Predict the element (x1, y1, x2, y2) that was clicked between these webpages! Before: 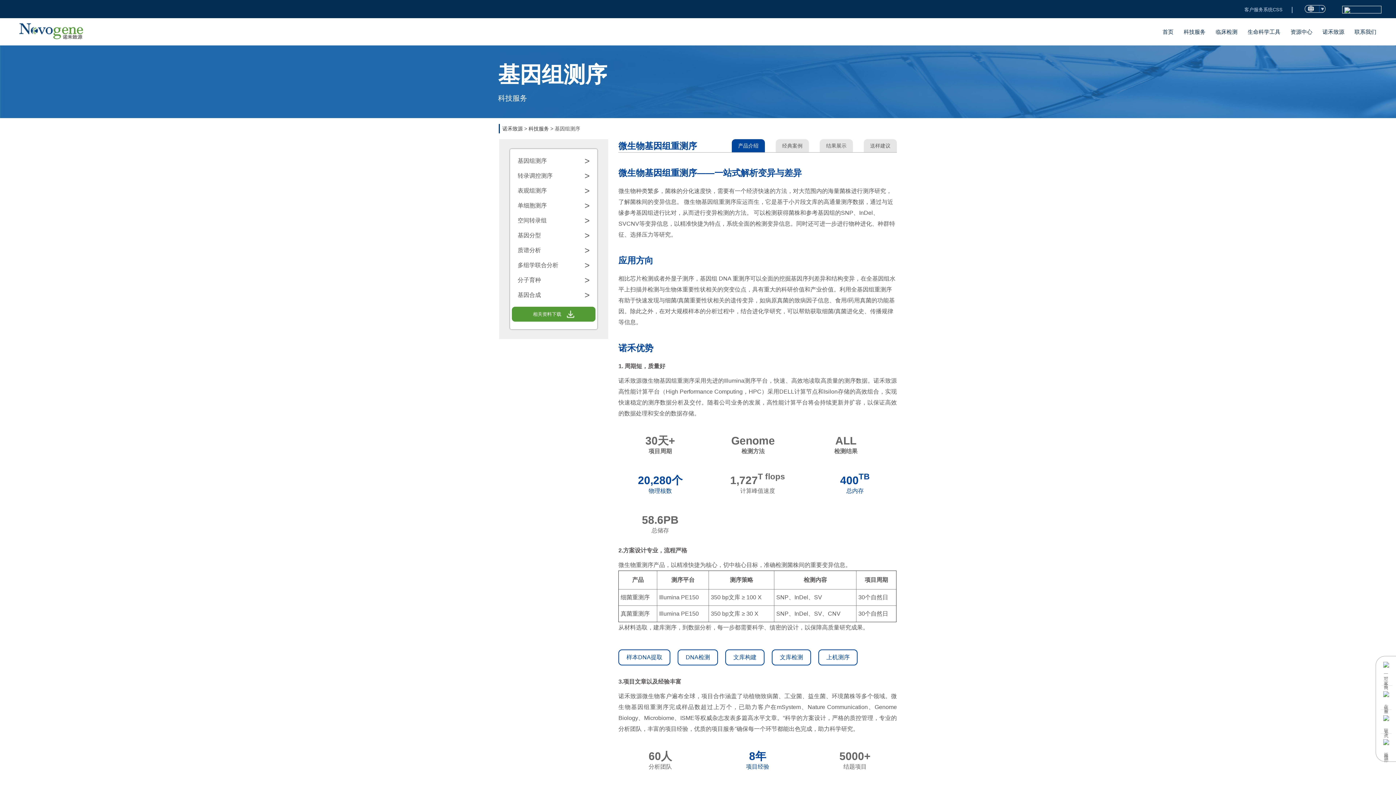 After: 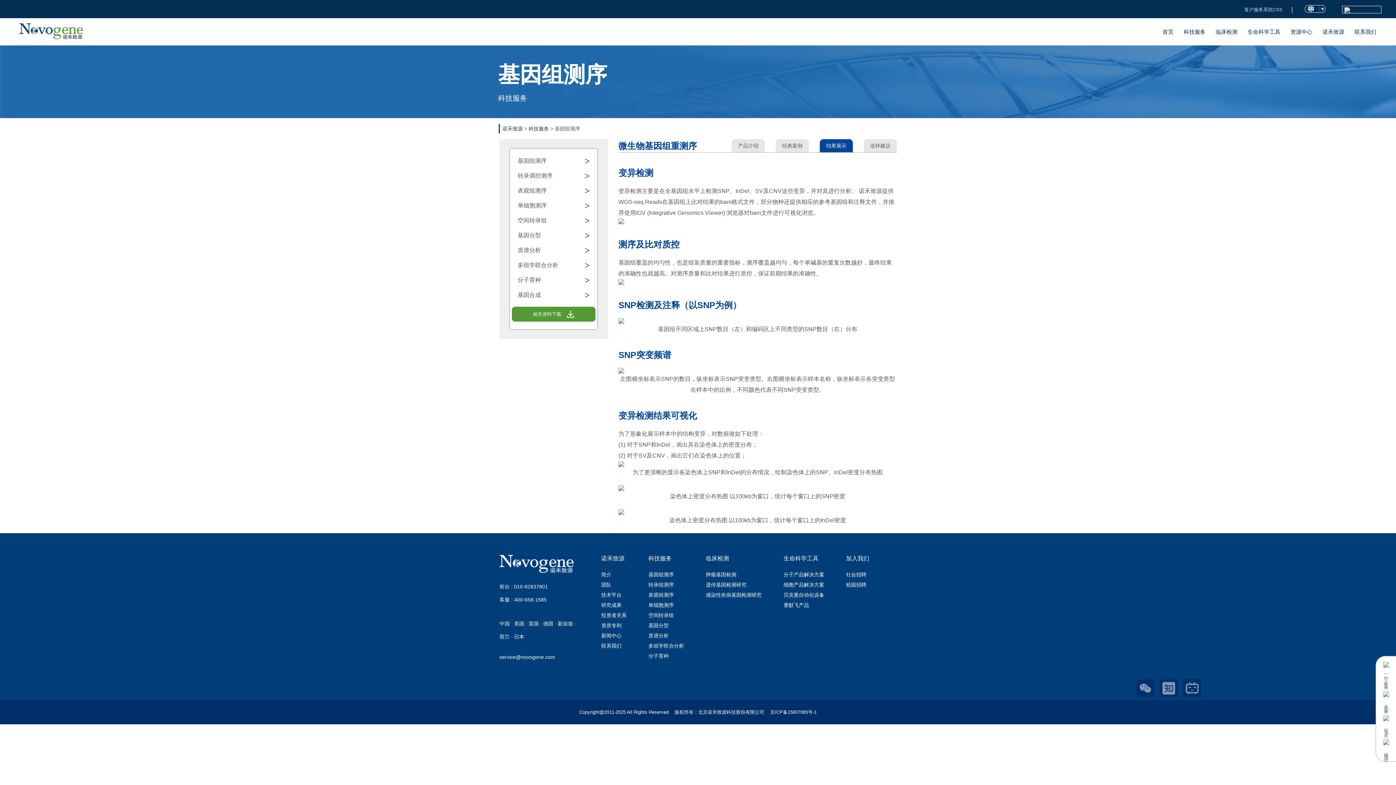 Action: label: 结果展示 bbox: (820, 139, 853, 152)